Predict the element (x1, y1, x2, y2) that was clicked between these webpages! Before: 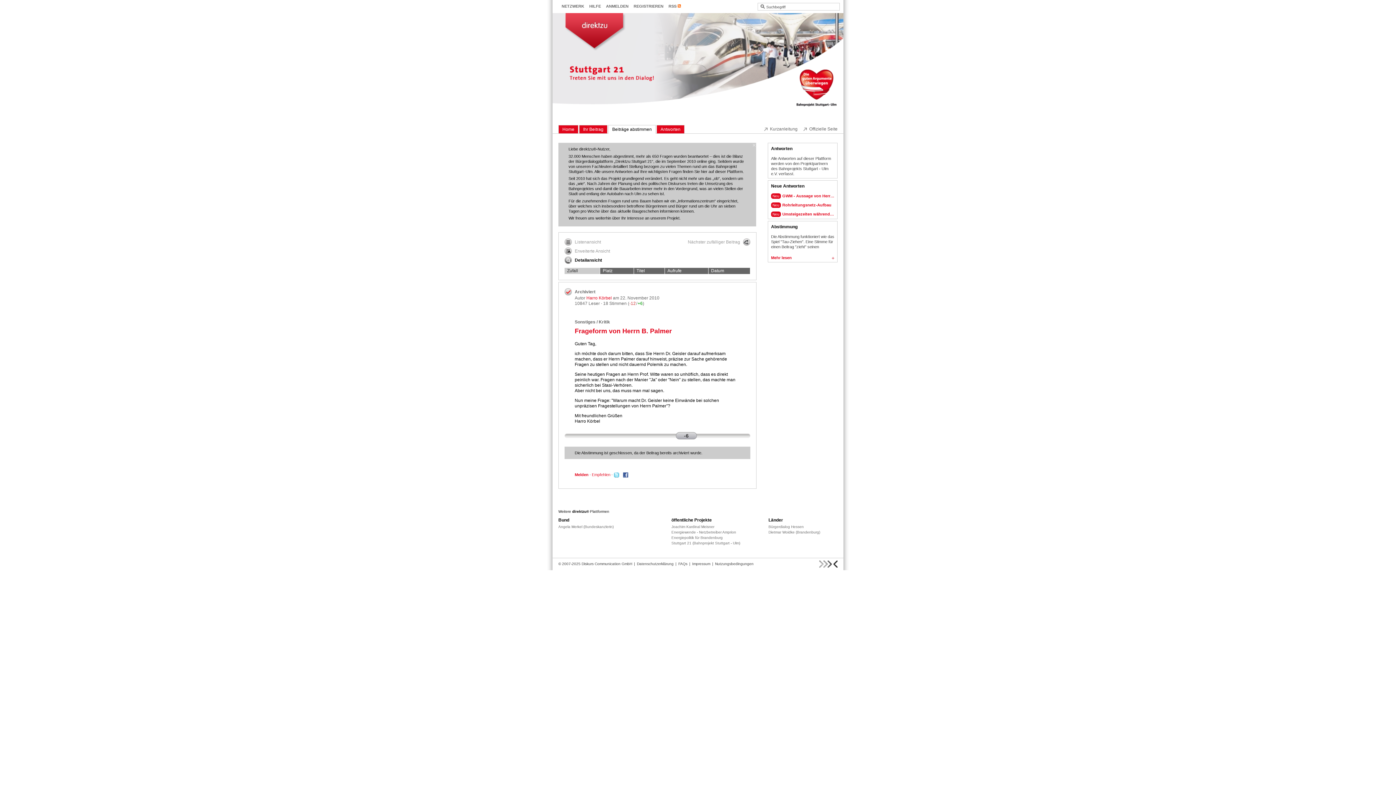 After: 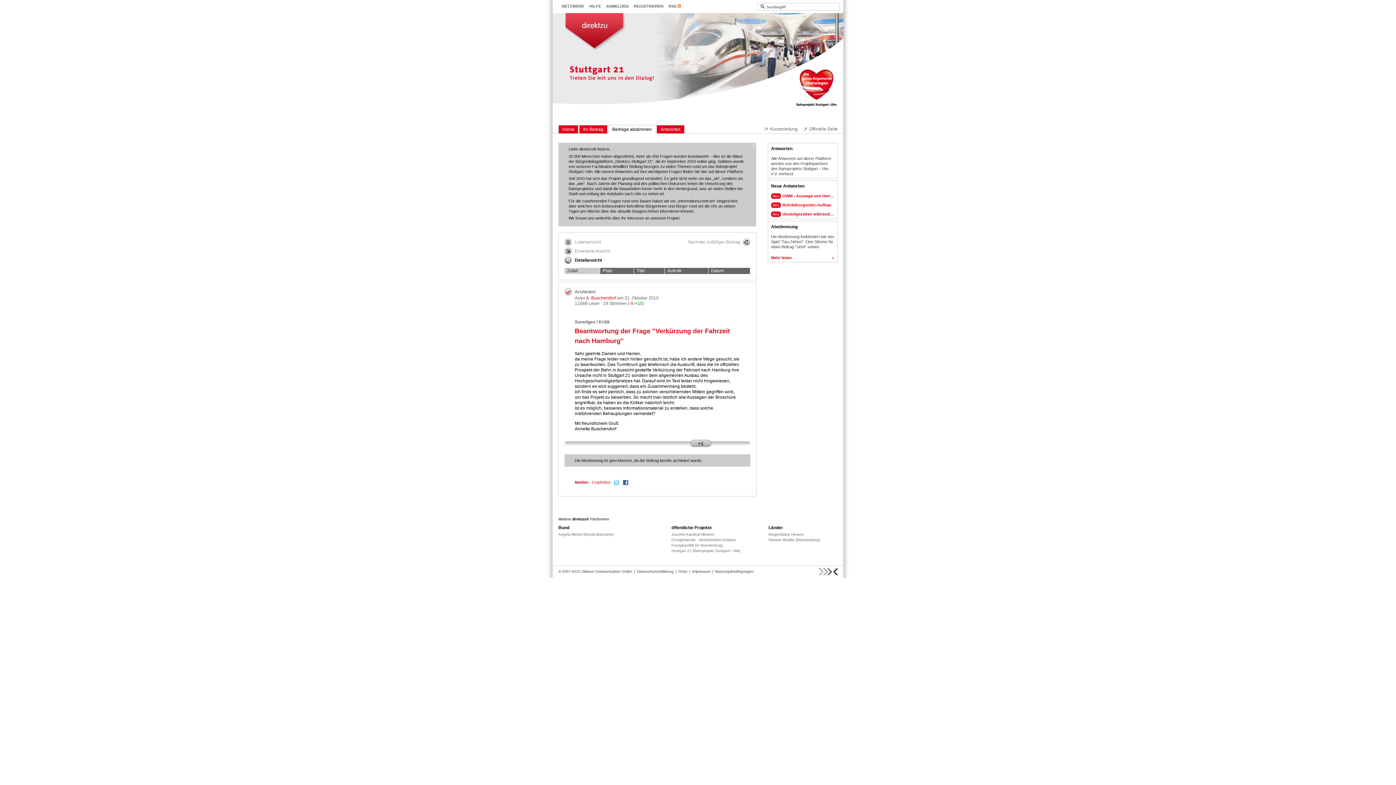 Action: label: Nächster zufälliger Beitrag bbox: (672, 238, 750, 245)